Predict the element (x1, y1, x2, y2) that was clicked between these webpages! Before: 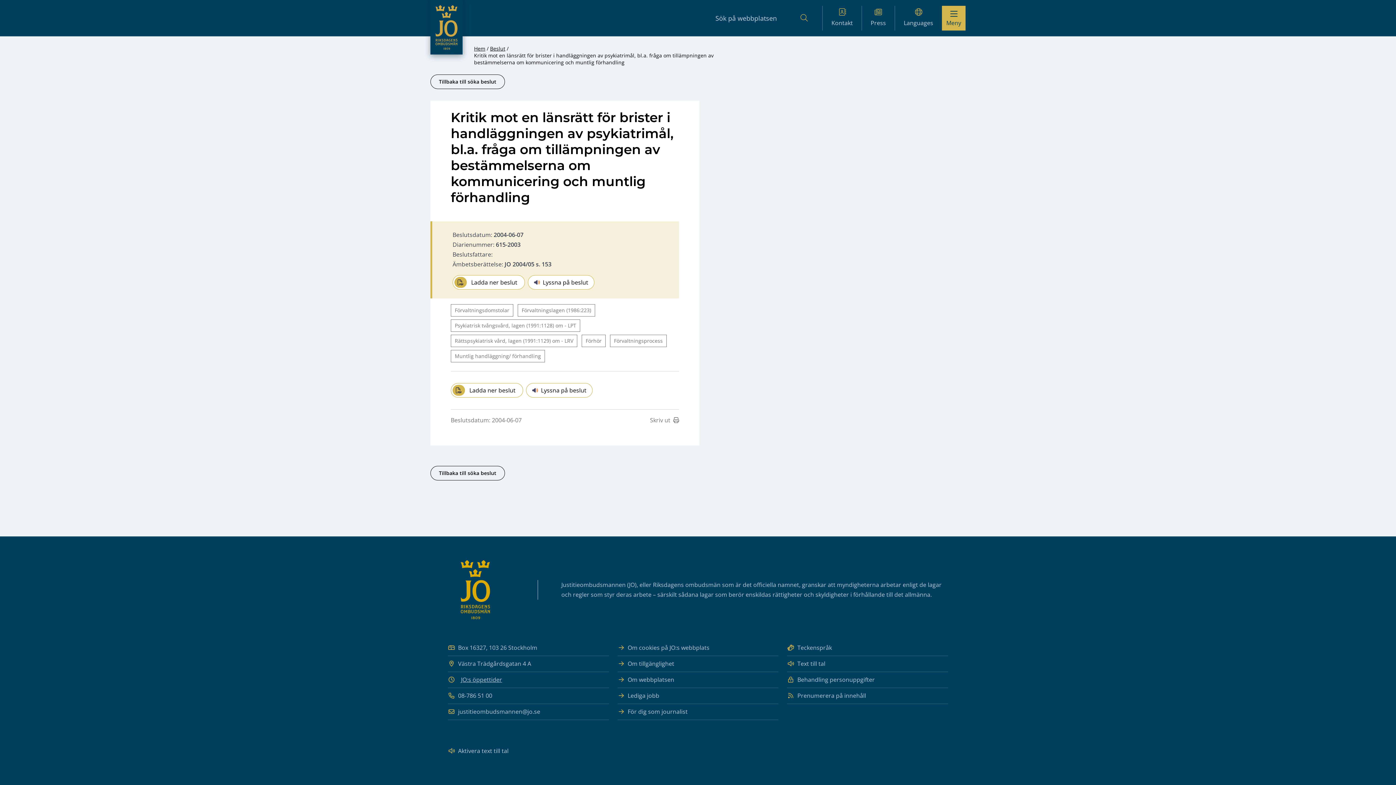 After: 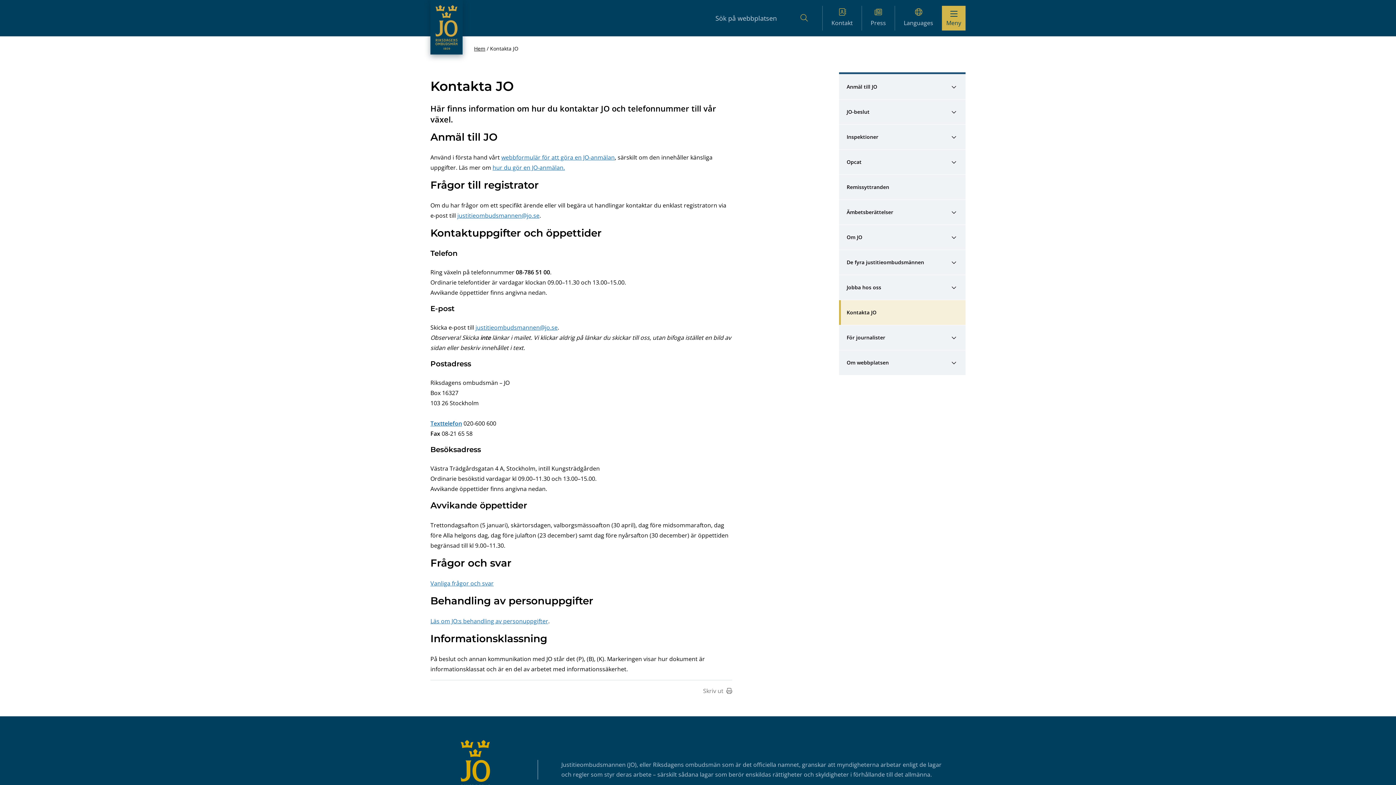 Action: label: JO:s öppettider bbox: (461, 675, 502, 685)